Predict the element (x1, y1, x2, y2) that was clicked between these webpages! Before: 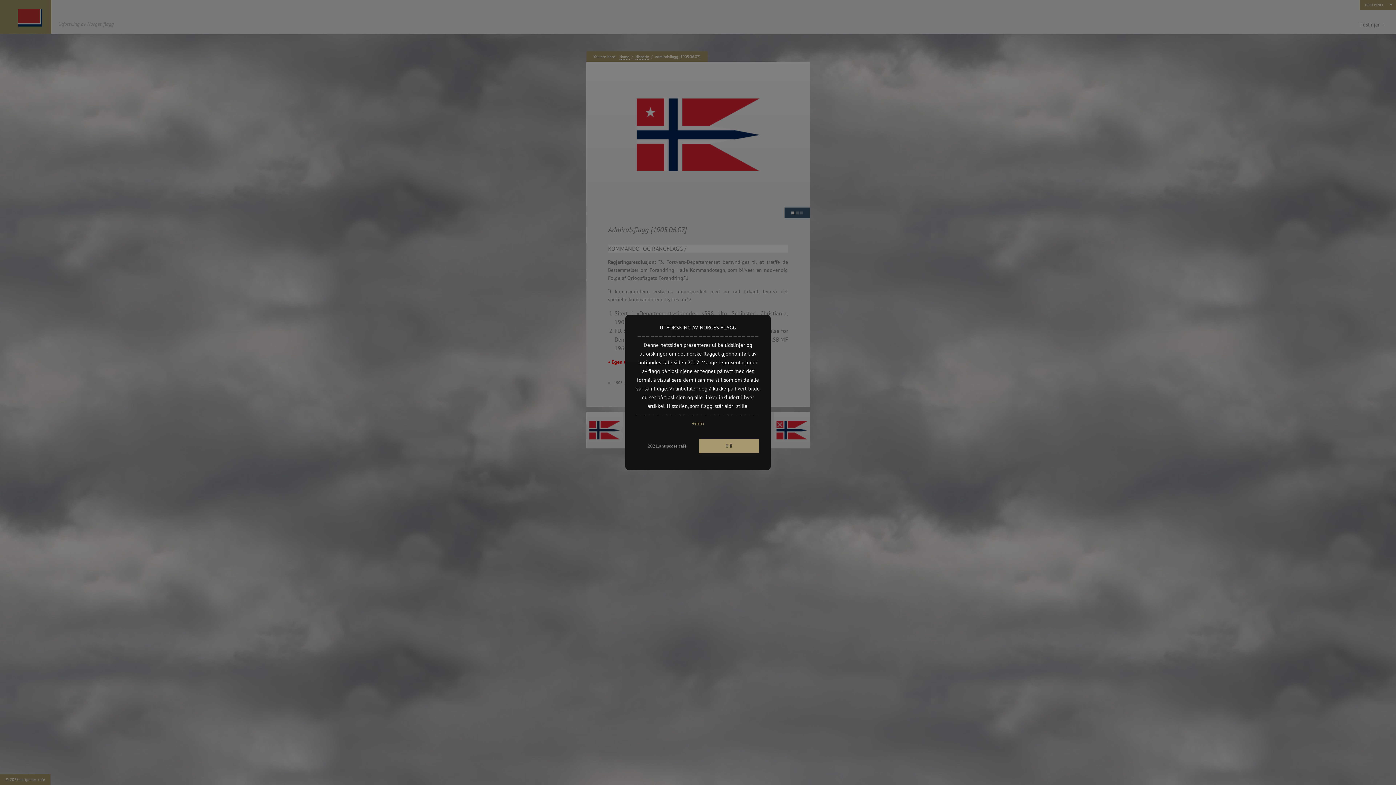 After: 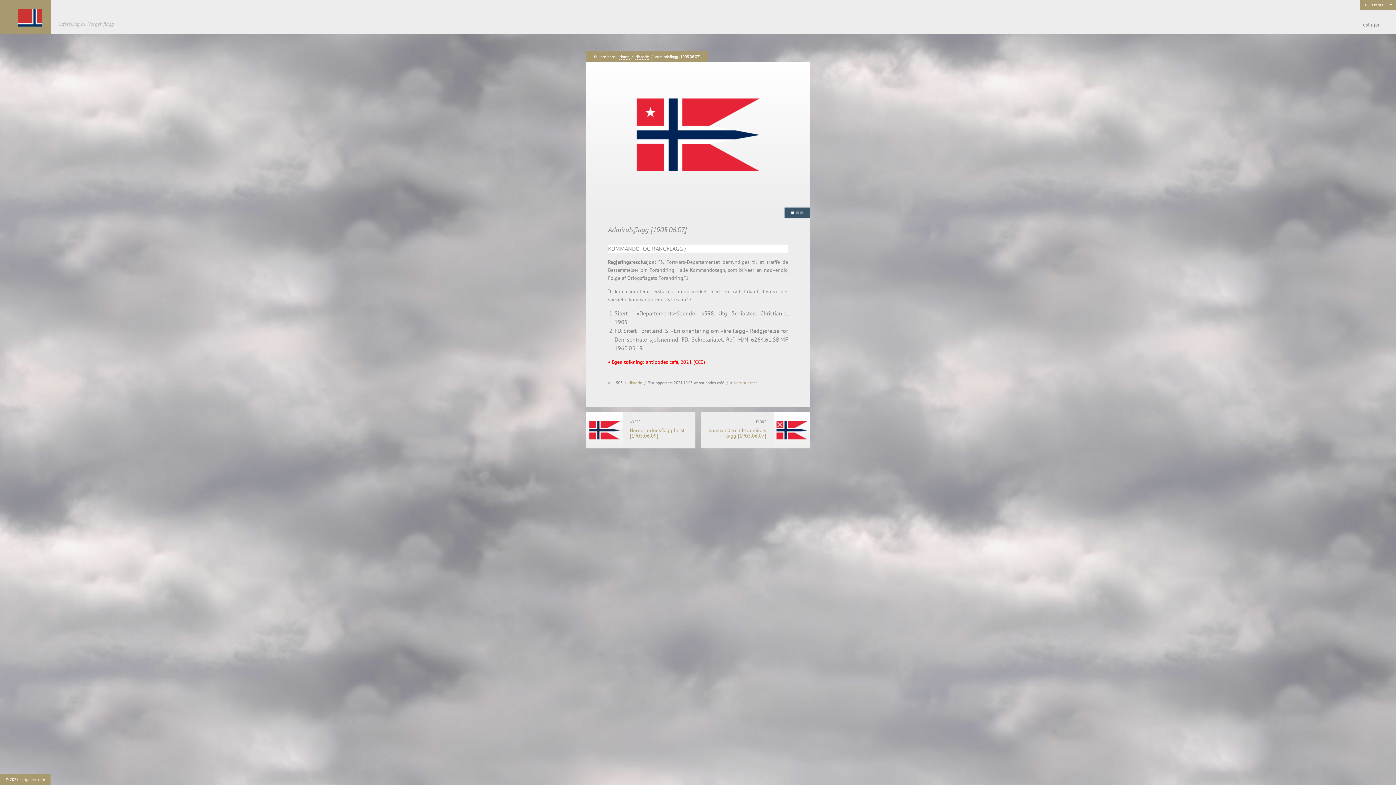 Action: bbox: (637, 439, 697, 453) label: 2021,antipodes café